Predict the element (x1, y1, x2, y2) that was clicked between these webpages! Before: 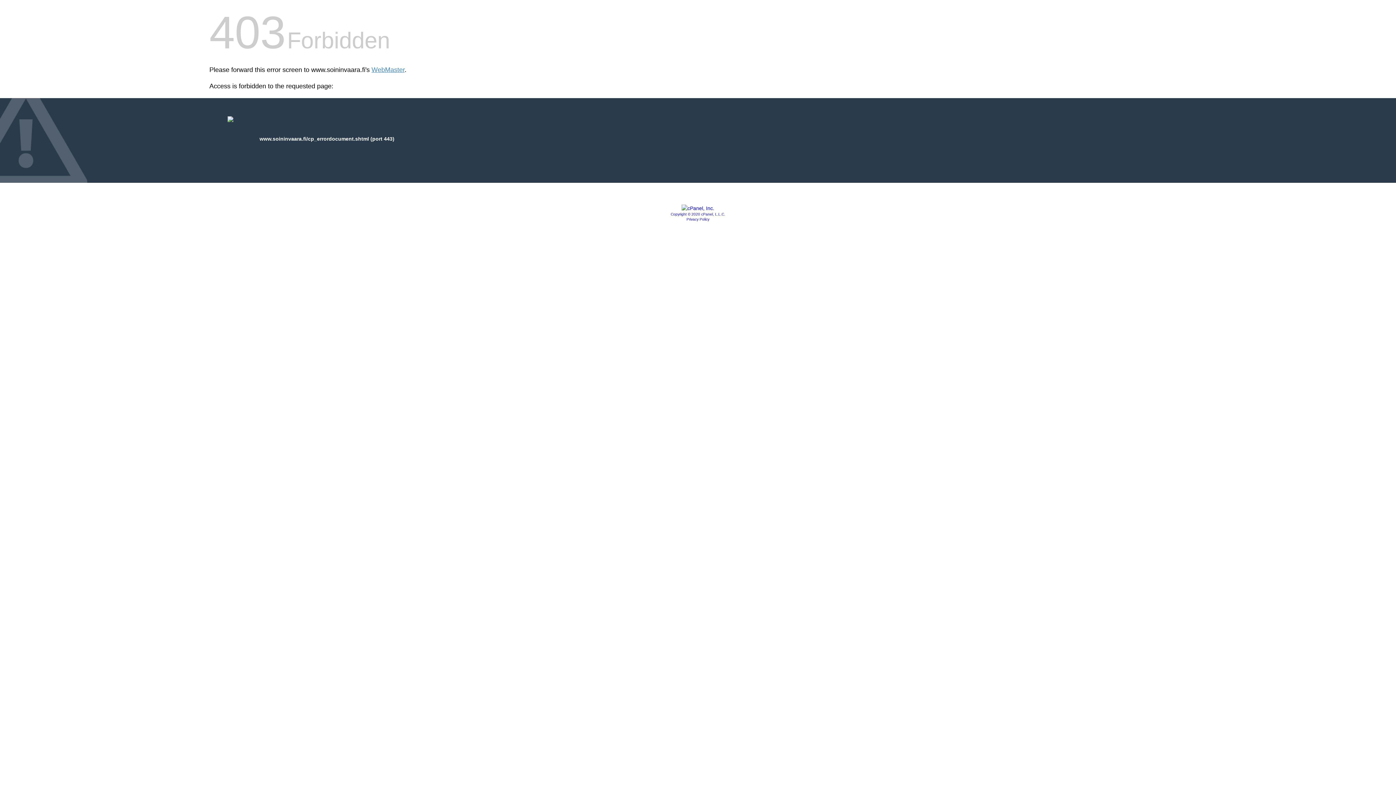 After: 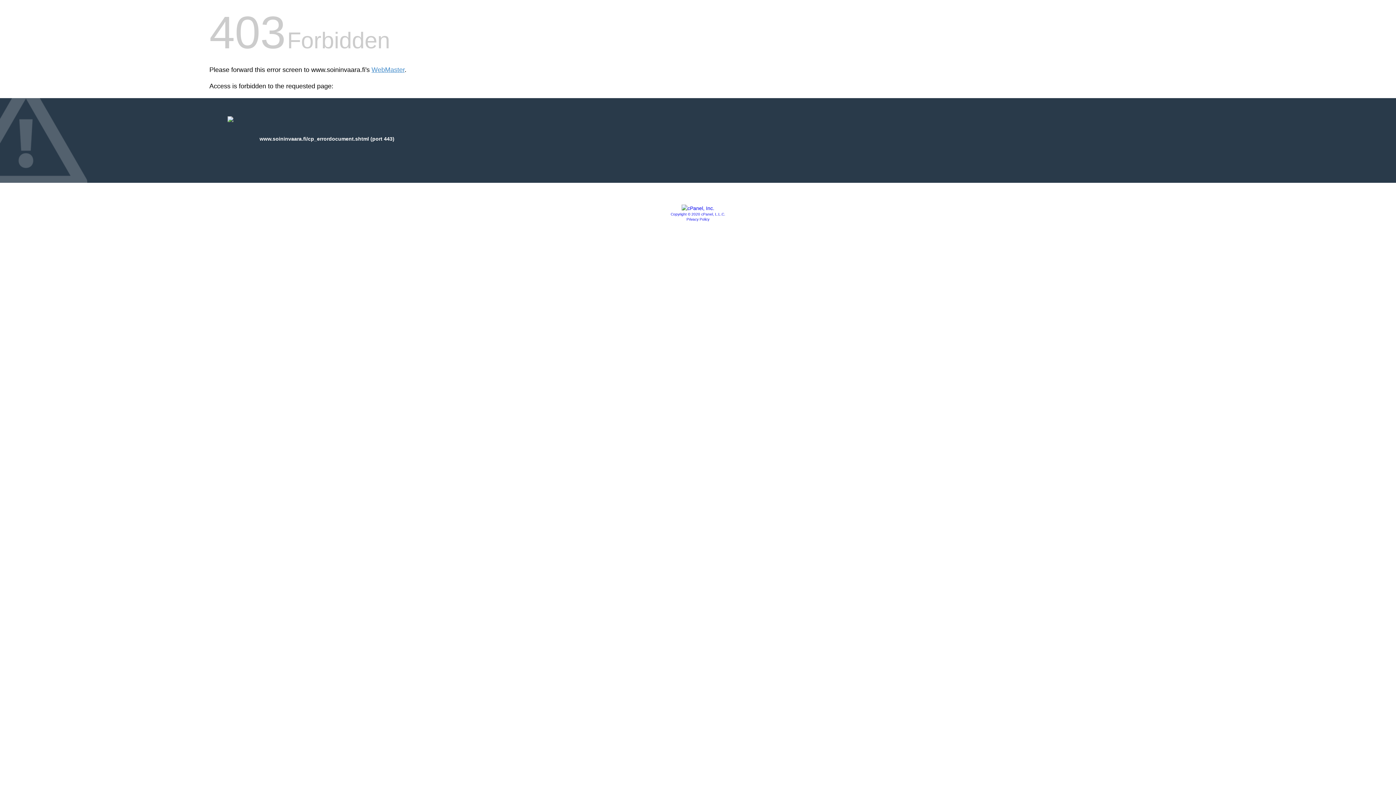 Action: label: Privacy Policy bbox: (686, 217, 709, 221)